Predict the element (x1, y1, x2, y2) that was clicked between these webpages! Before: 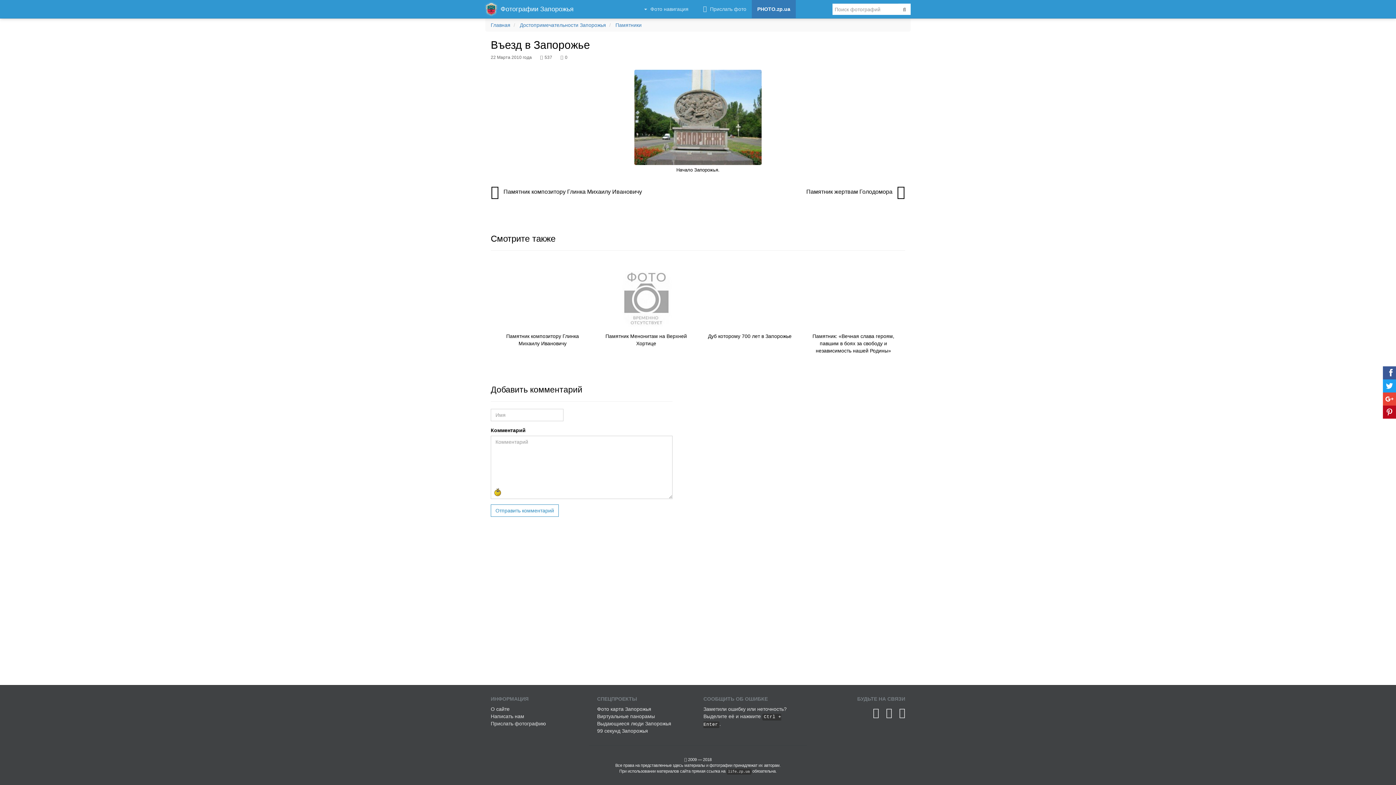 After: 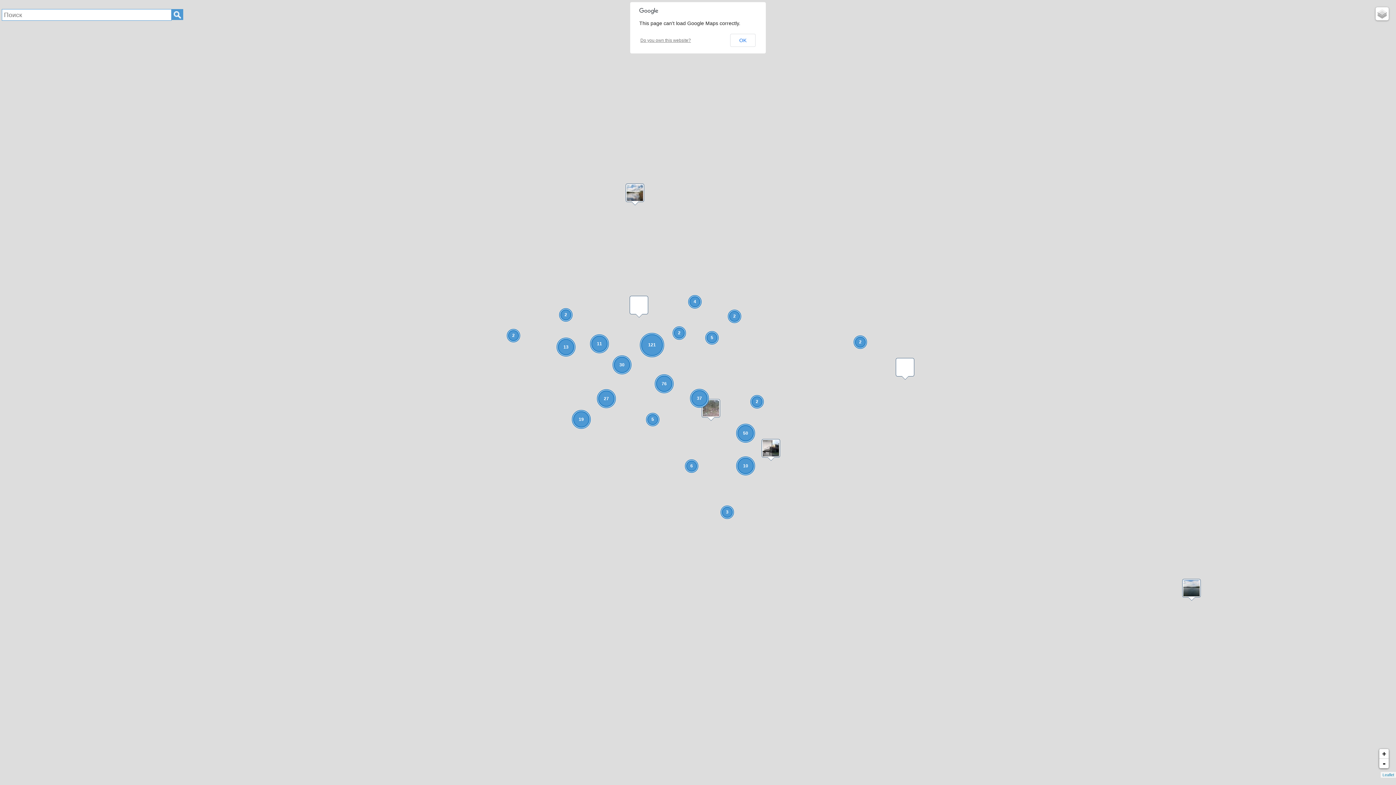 Action: label: Фото карта Запорожья bbox: (597, 706, 651, 712)